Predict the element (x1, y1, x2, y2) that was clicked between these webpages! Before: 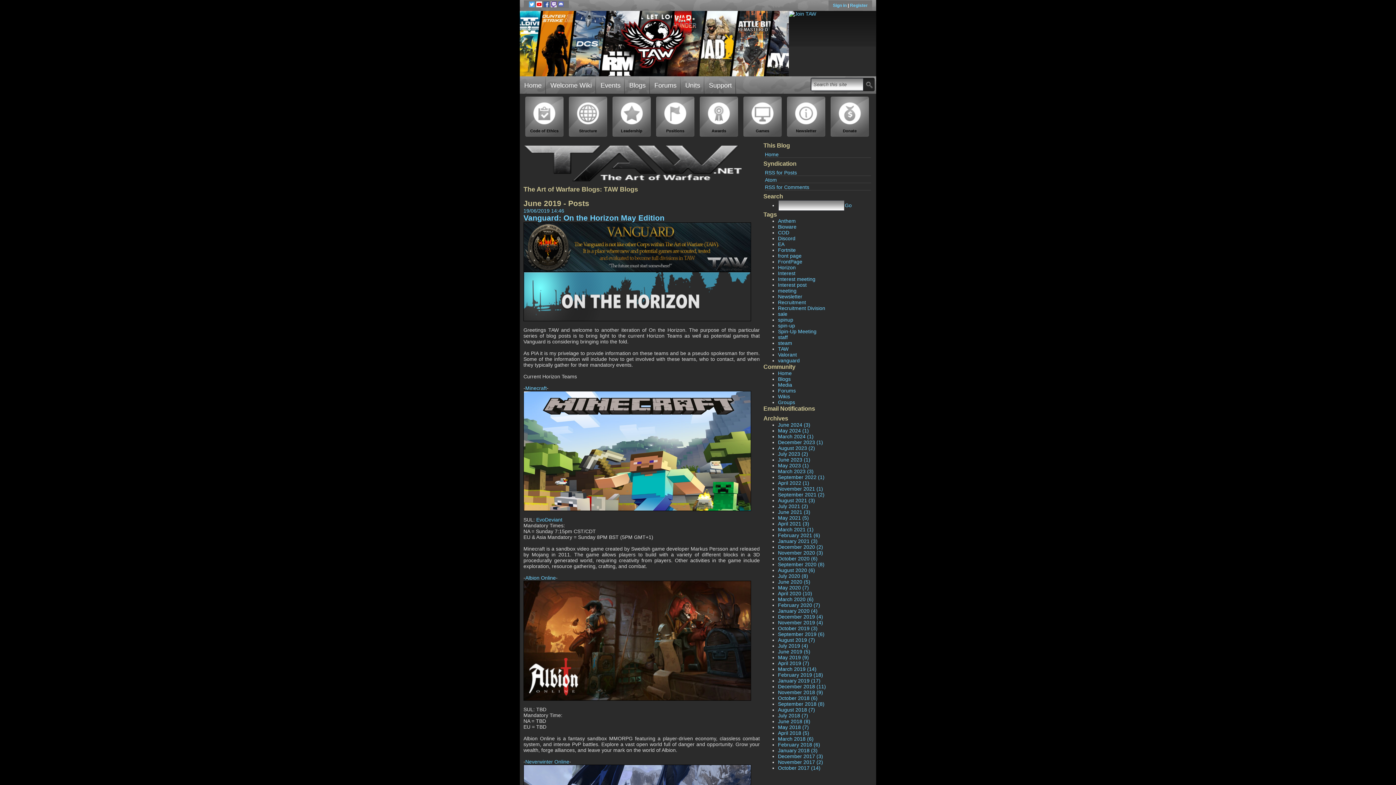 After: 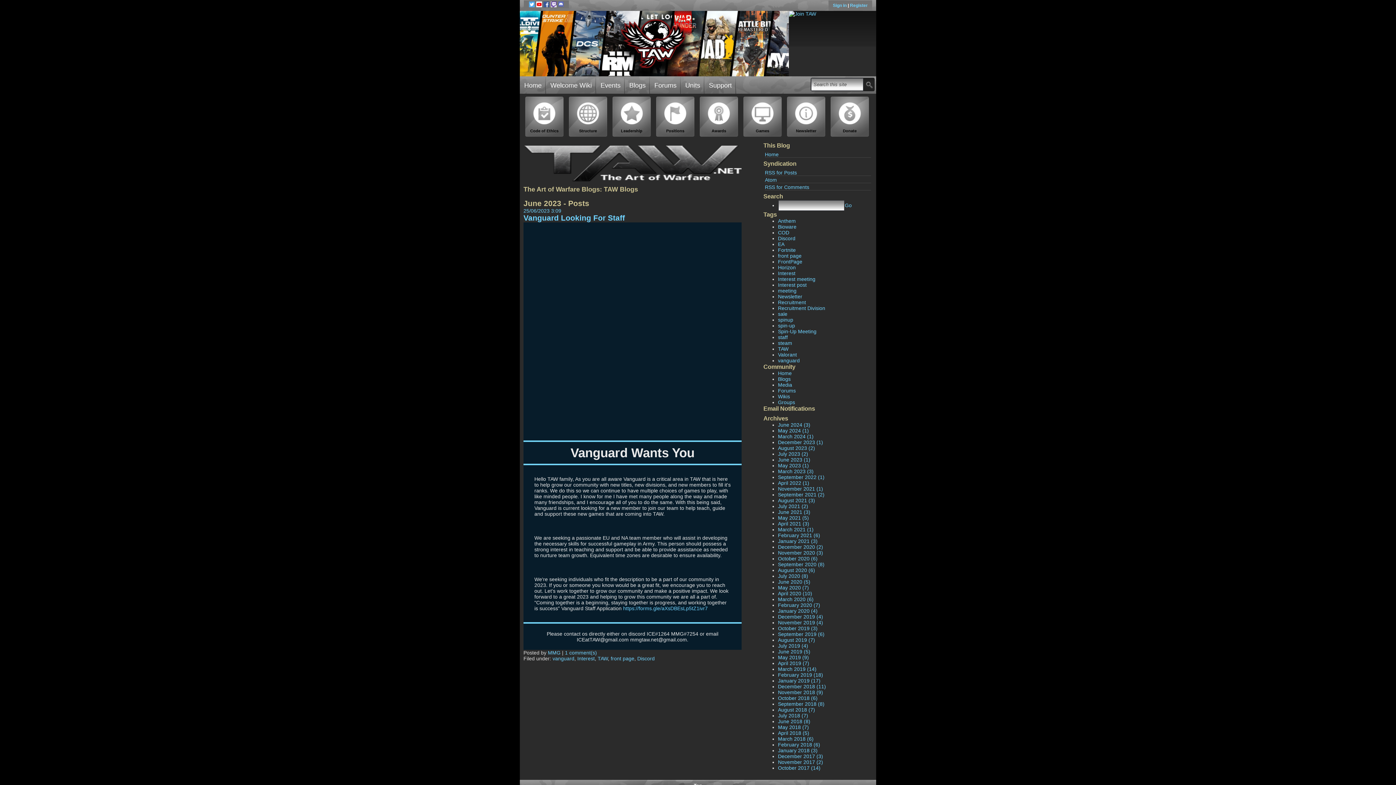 Action: label: June 2023 (1) bbox: (778, 457, 810, 462)